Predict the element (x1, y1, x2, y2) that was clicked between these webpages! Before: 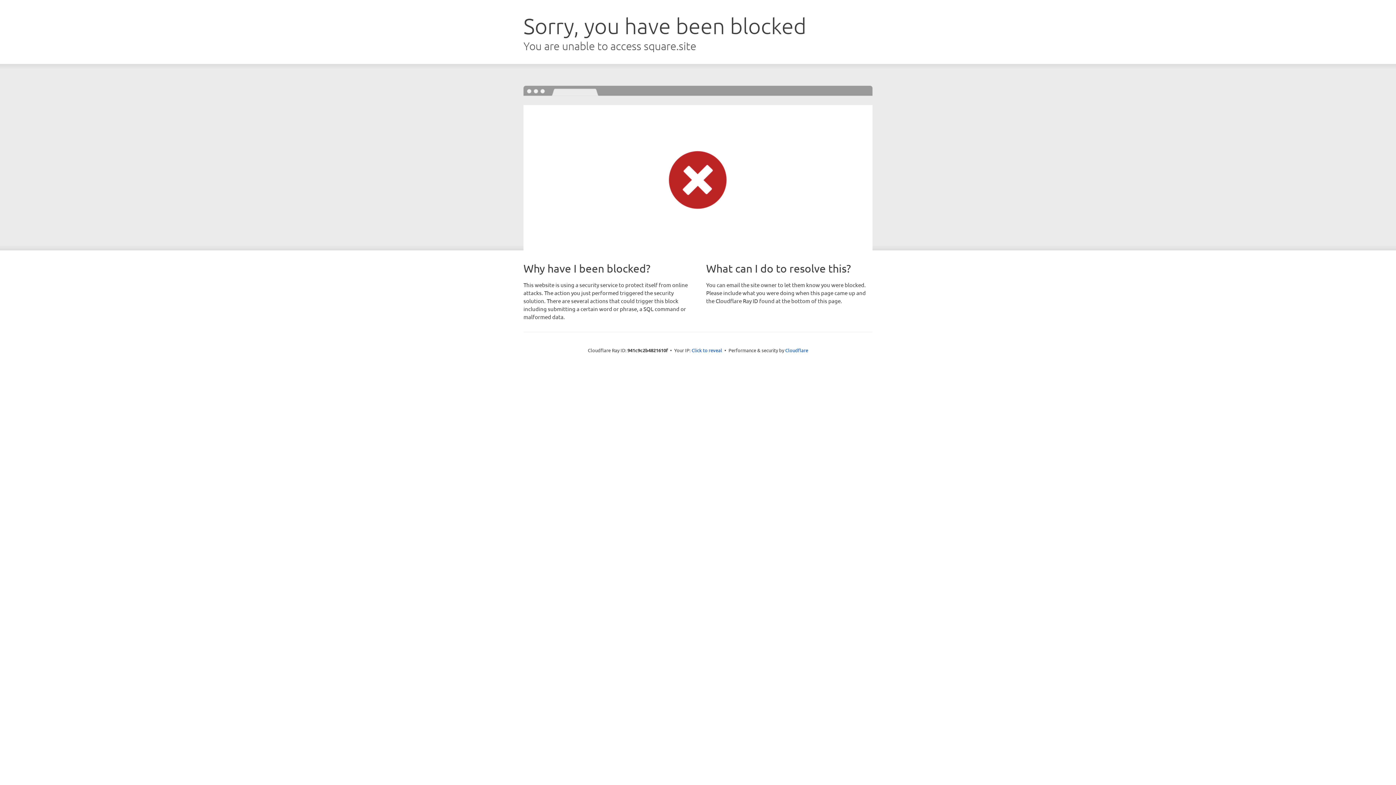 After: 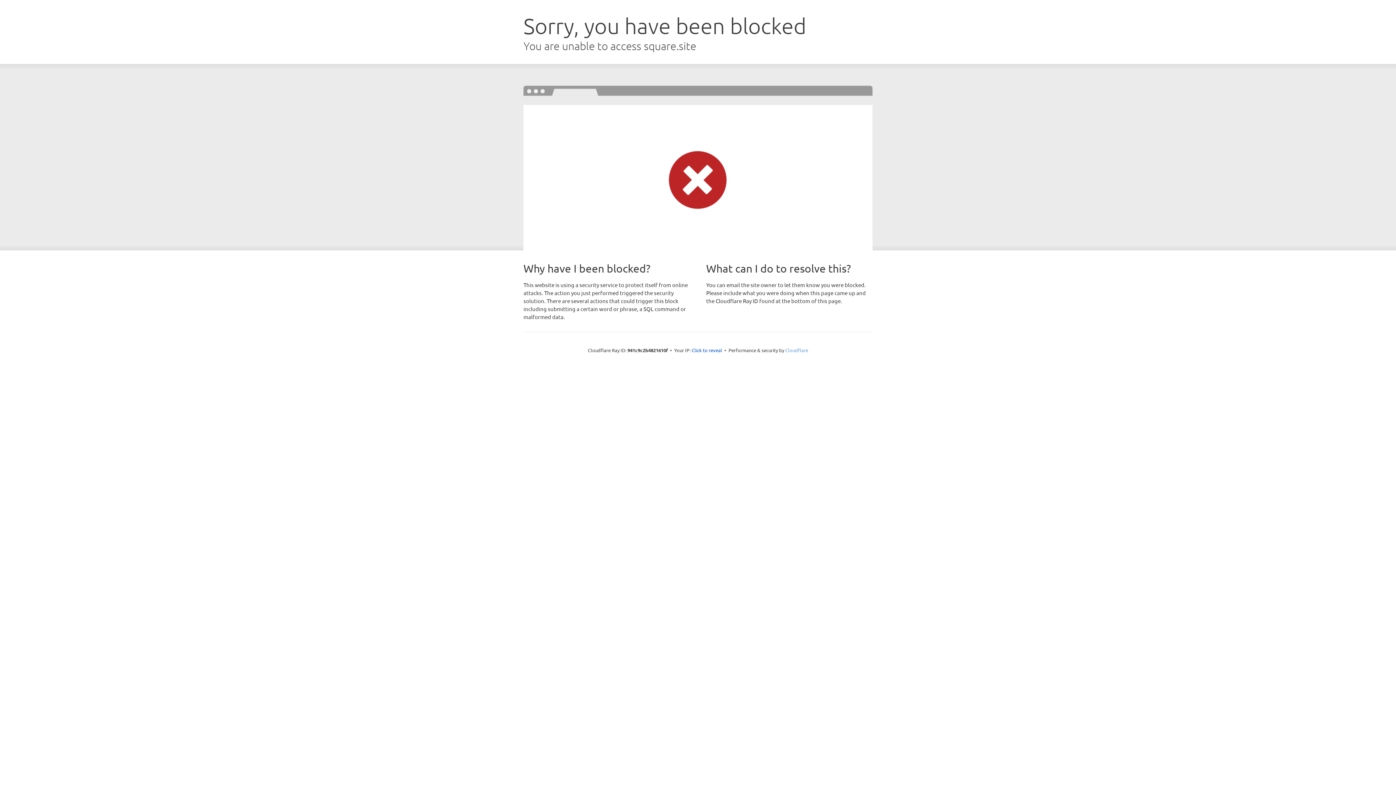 Action: bbox: (785, 347, 808, 353) label: Cloudflare